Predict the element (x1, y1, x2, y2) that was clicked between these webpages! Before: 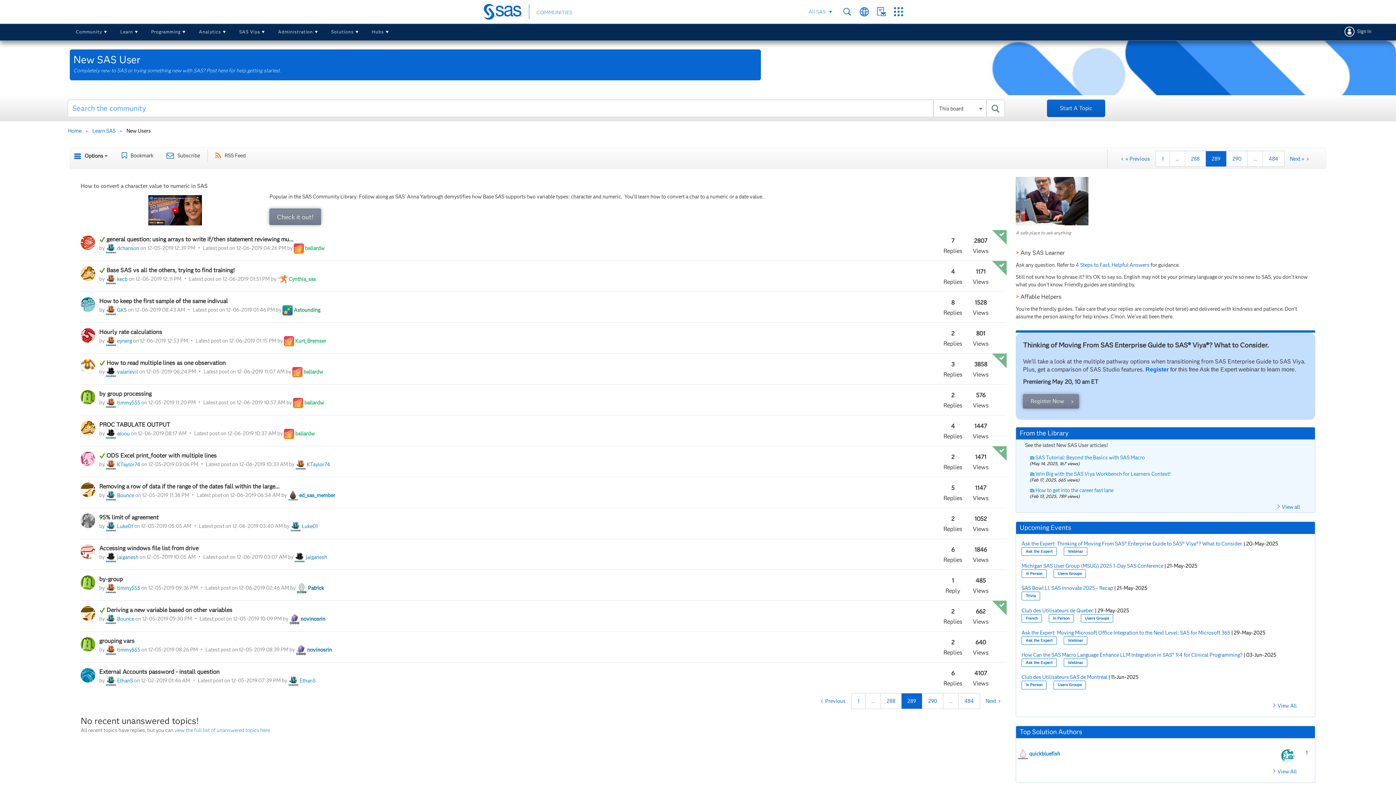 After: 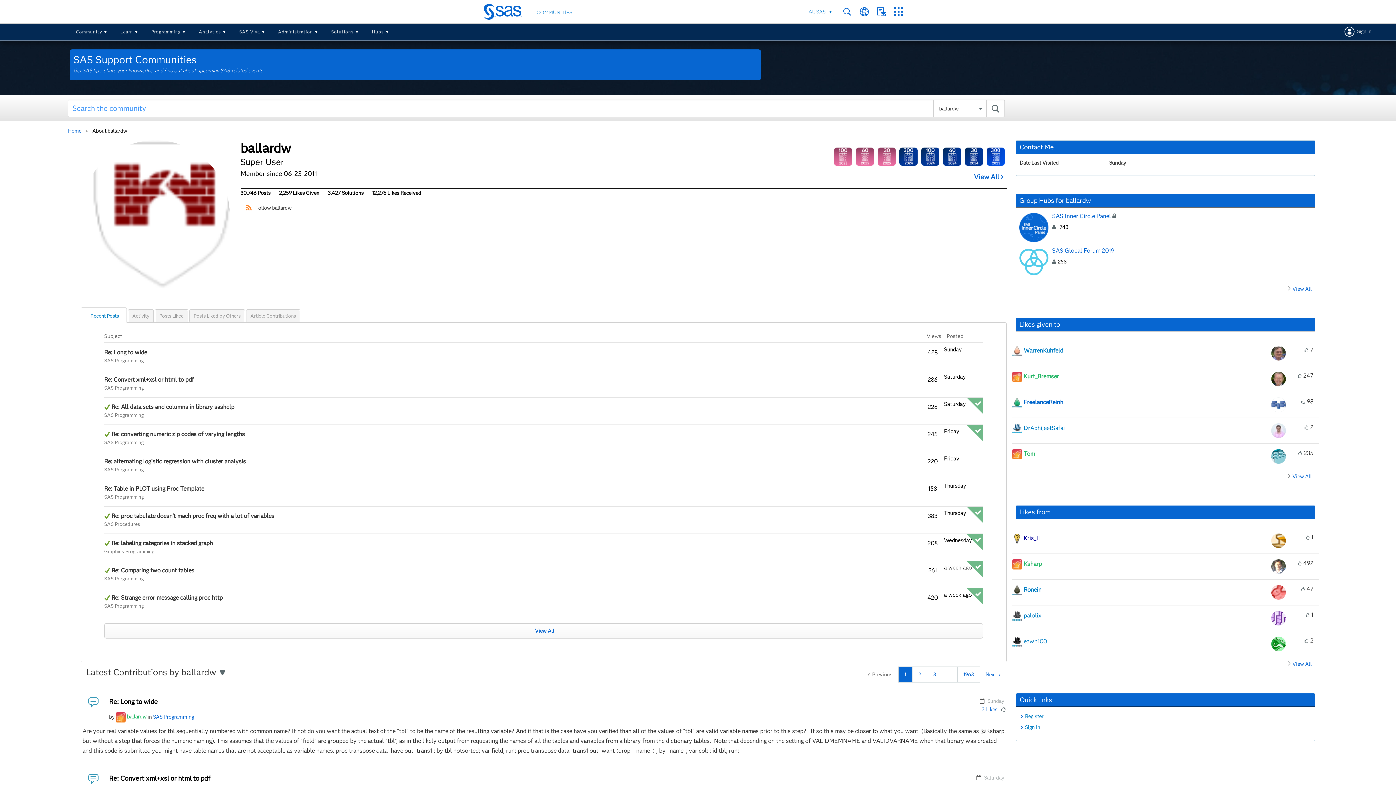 Action: bbox: (304, 399, 324, 406) label: View Profile of ballardw